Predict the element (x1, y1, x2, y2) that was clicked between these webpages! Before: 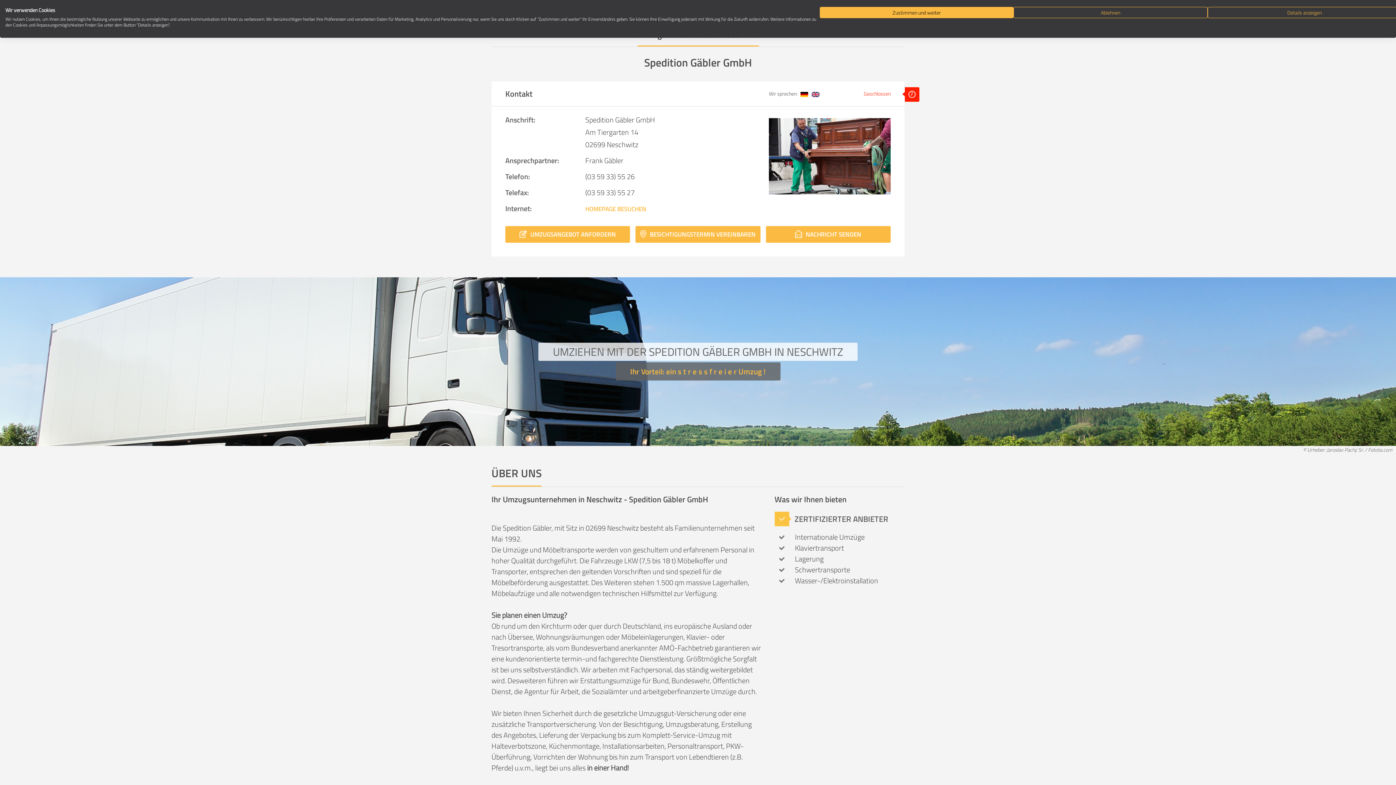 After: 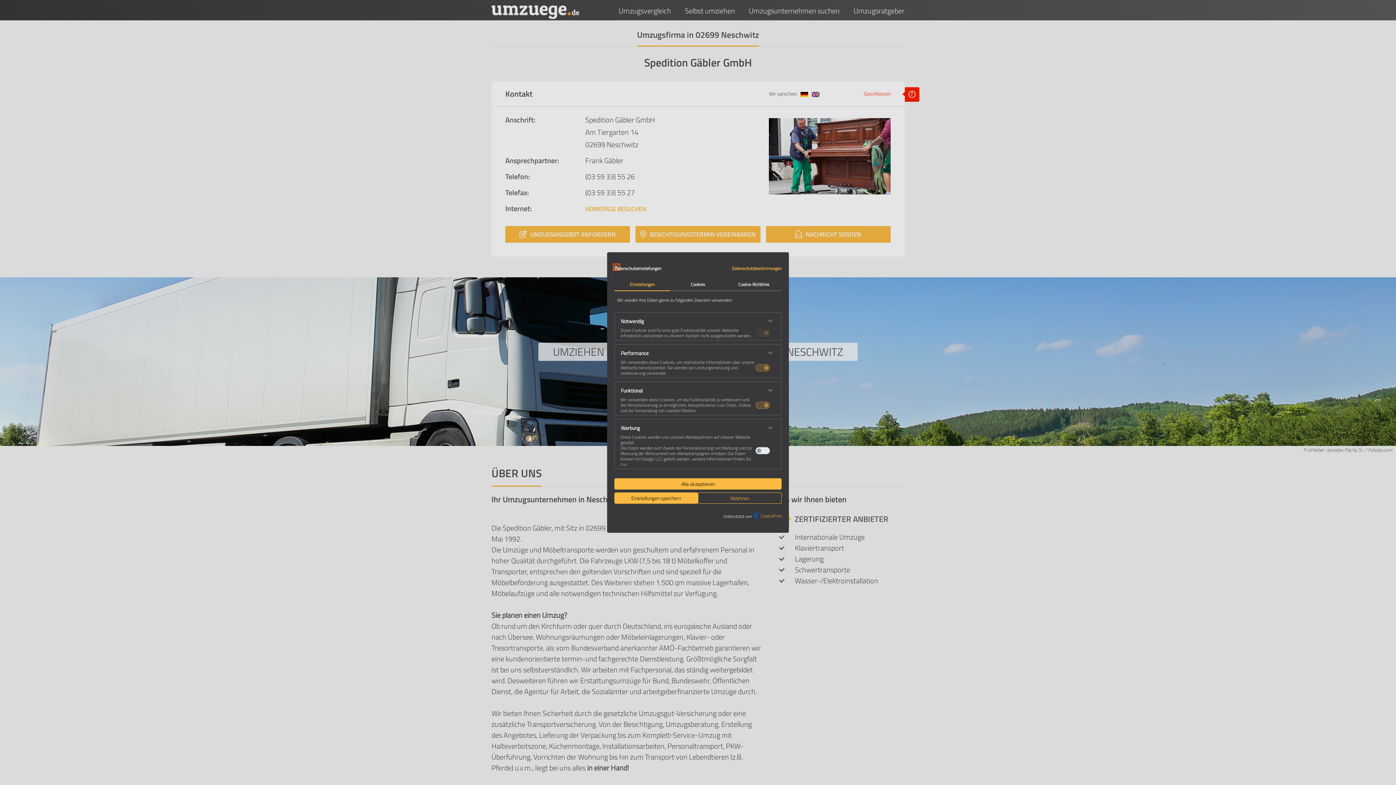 Action: bbox: (1207, 6, 1401, 18) label: cookie Einstellungen anpassen